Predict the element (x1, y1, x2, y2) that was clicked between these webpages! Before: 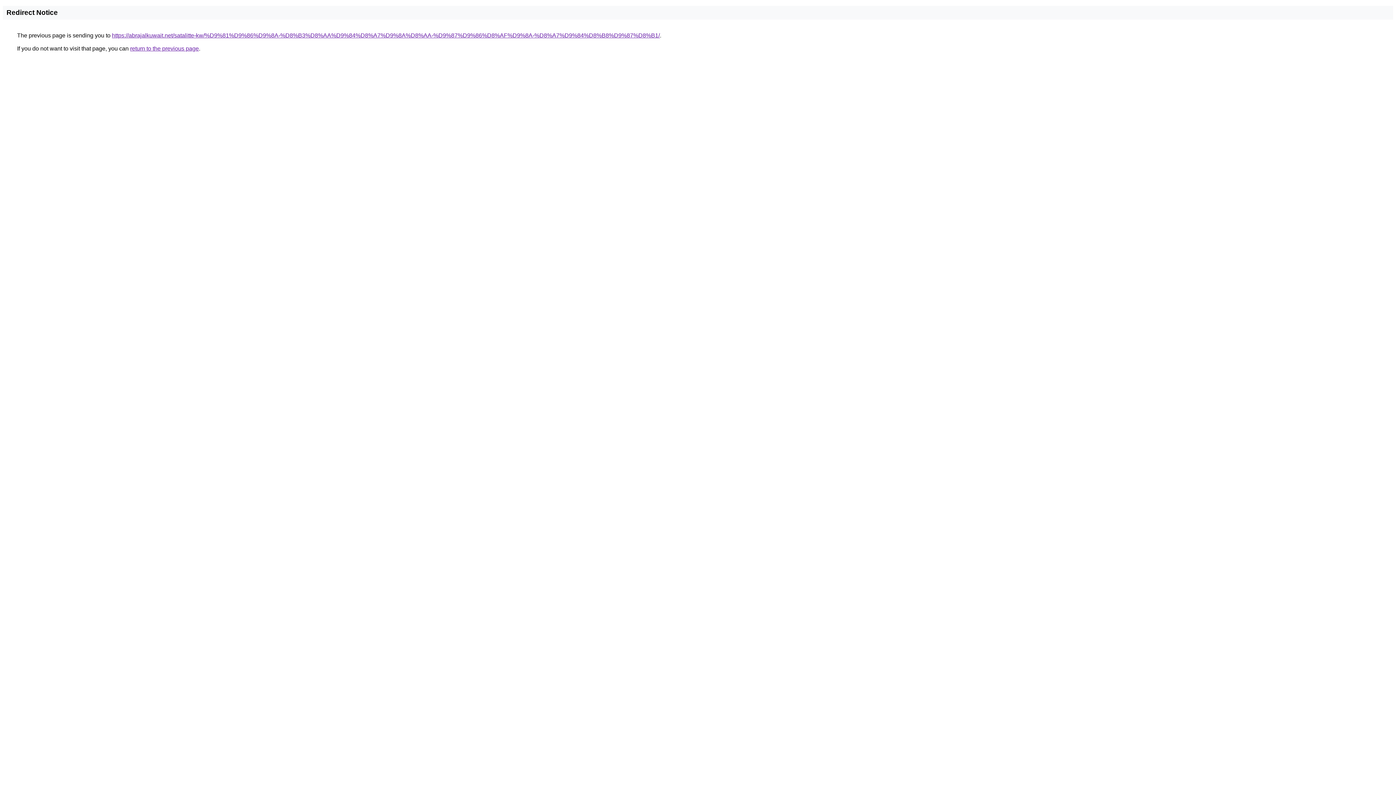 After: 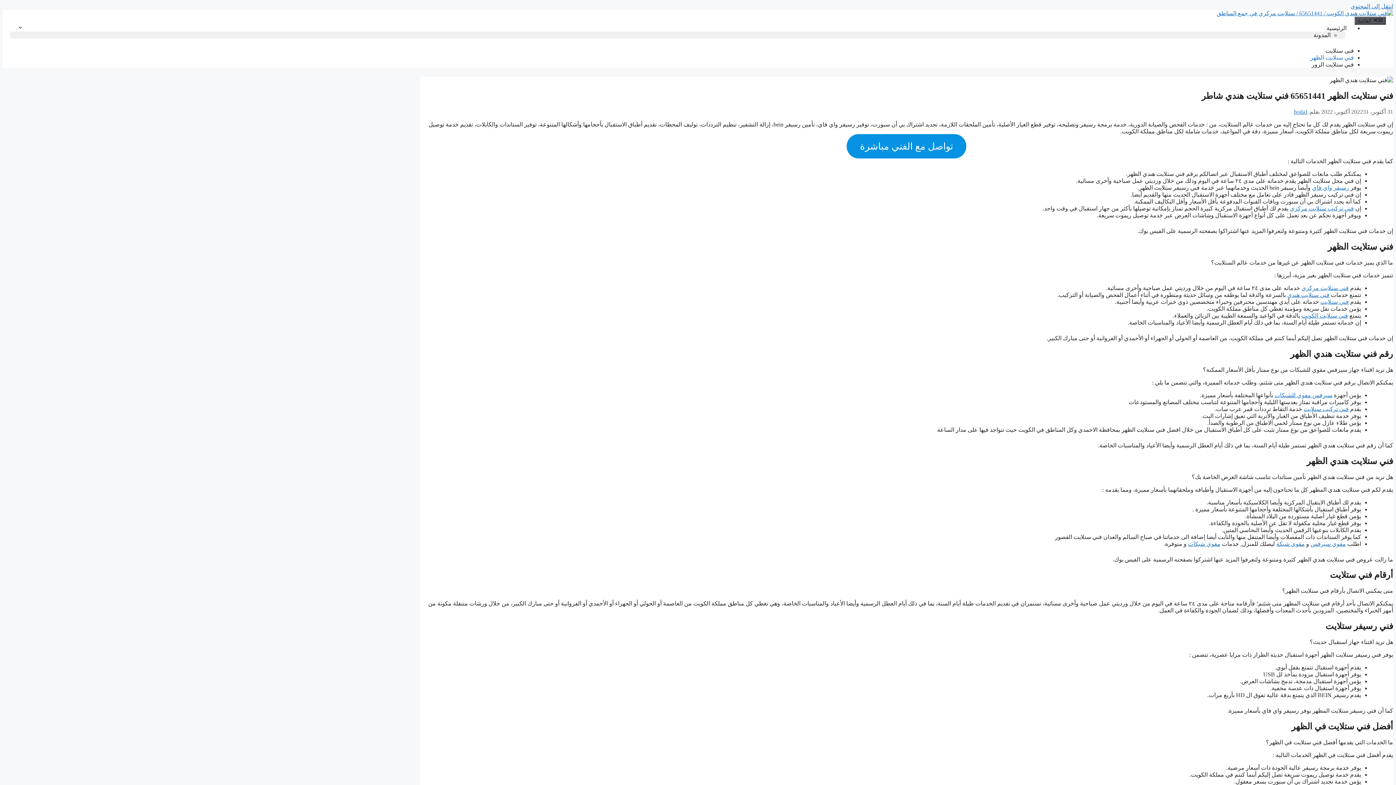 Action: bbox: (112, 32, 660, 38) label: https://abrajalkuwait.net/satalitte-kw/%D9%81%D9%86%D9%8A-%D8%B3%D8%AA%D9%84%D8%A7%D9%8A%D8%AA-%D9%87%D9%86%D8%AF%D9%8A-%D8%A7%D9%84%D8%B8%D9%87%D8%B1/